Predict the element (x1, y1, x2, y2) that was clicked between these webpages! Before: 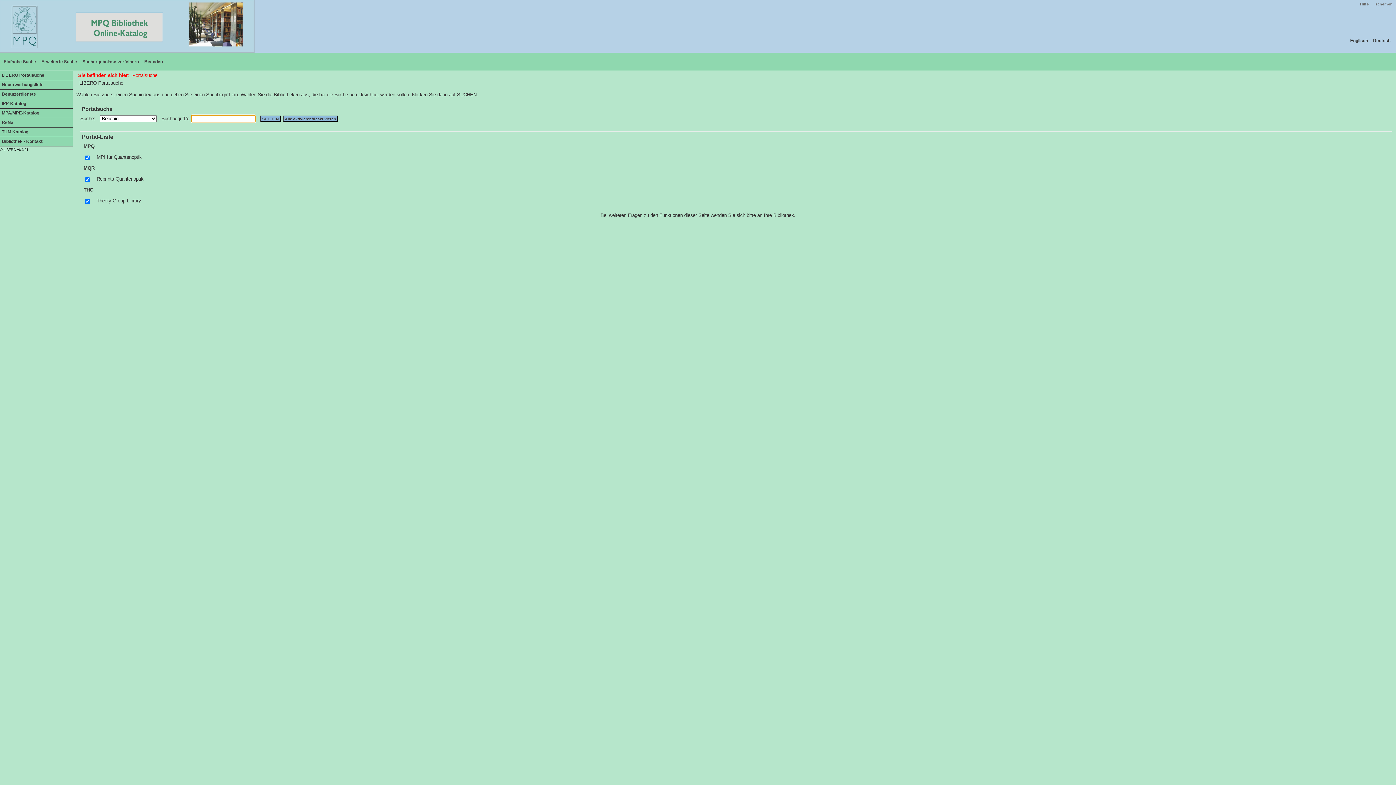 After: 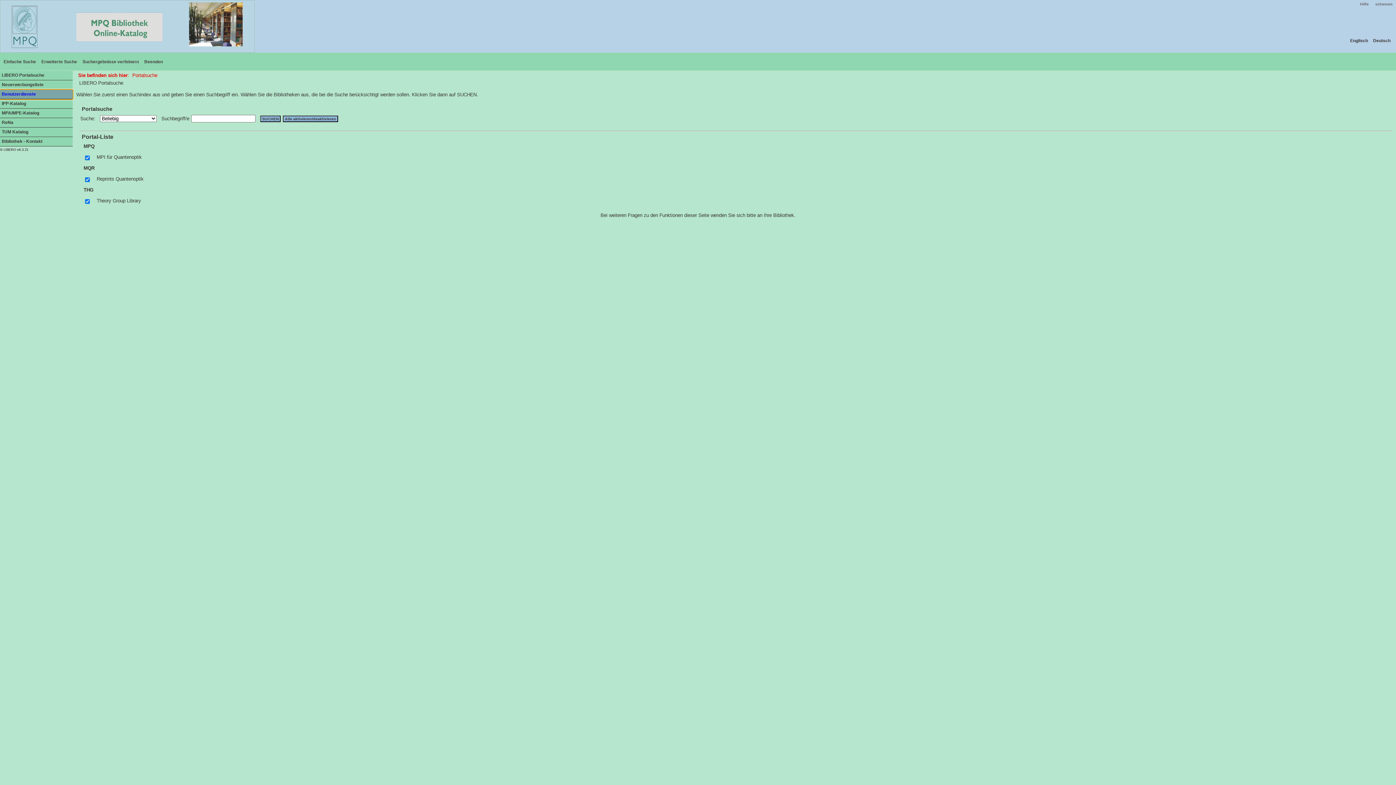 Action: bbox: (0, 89, 72, 99) label: Benutzerdienste